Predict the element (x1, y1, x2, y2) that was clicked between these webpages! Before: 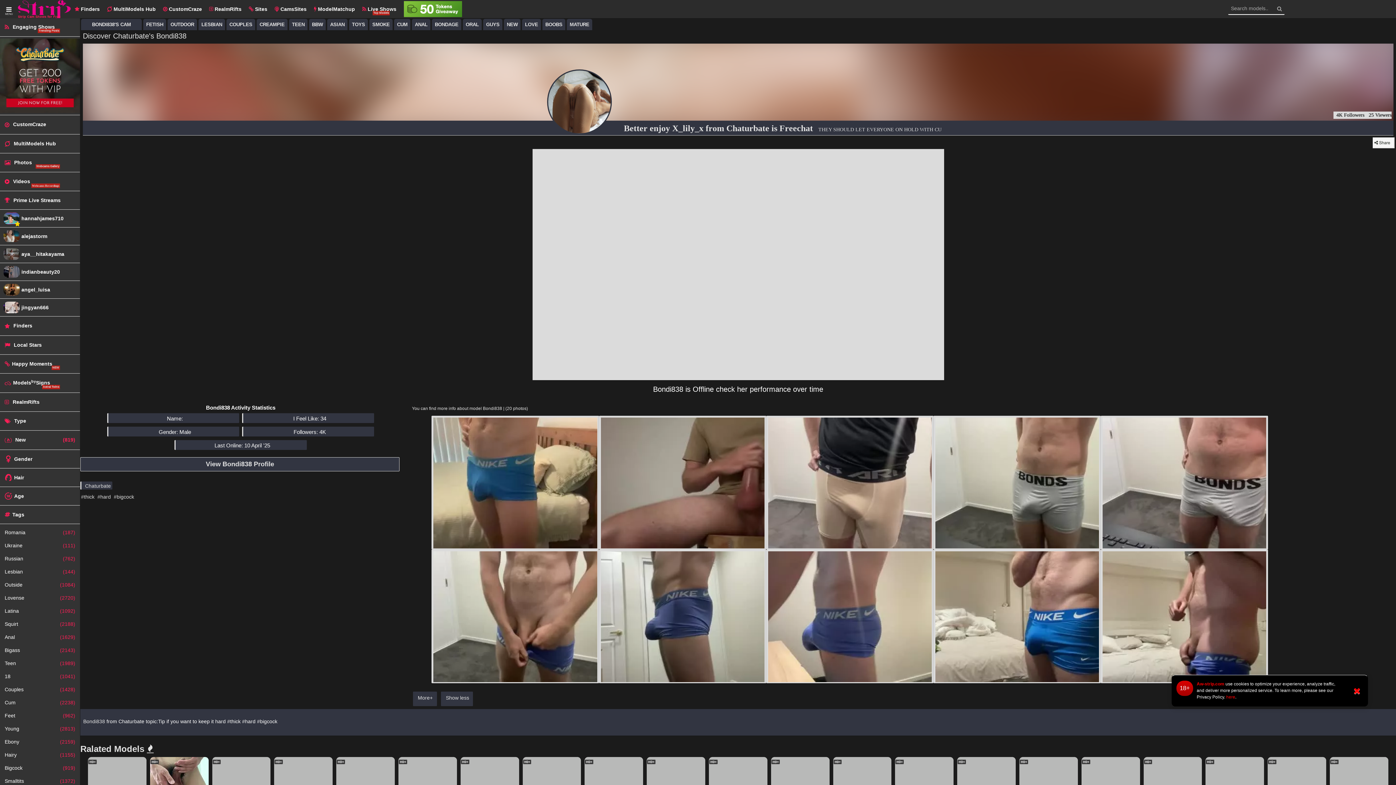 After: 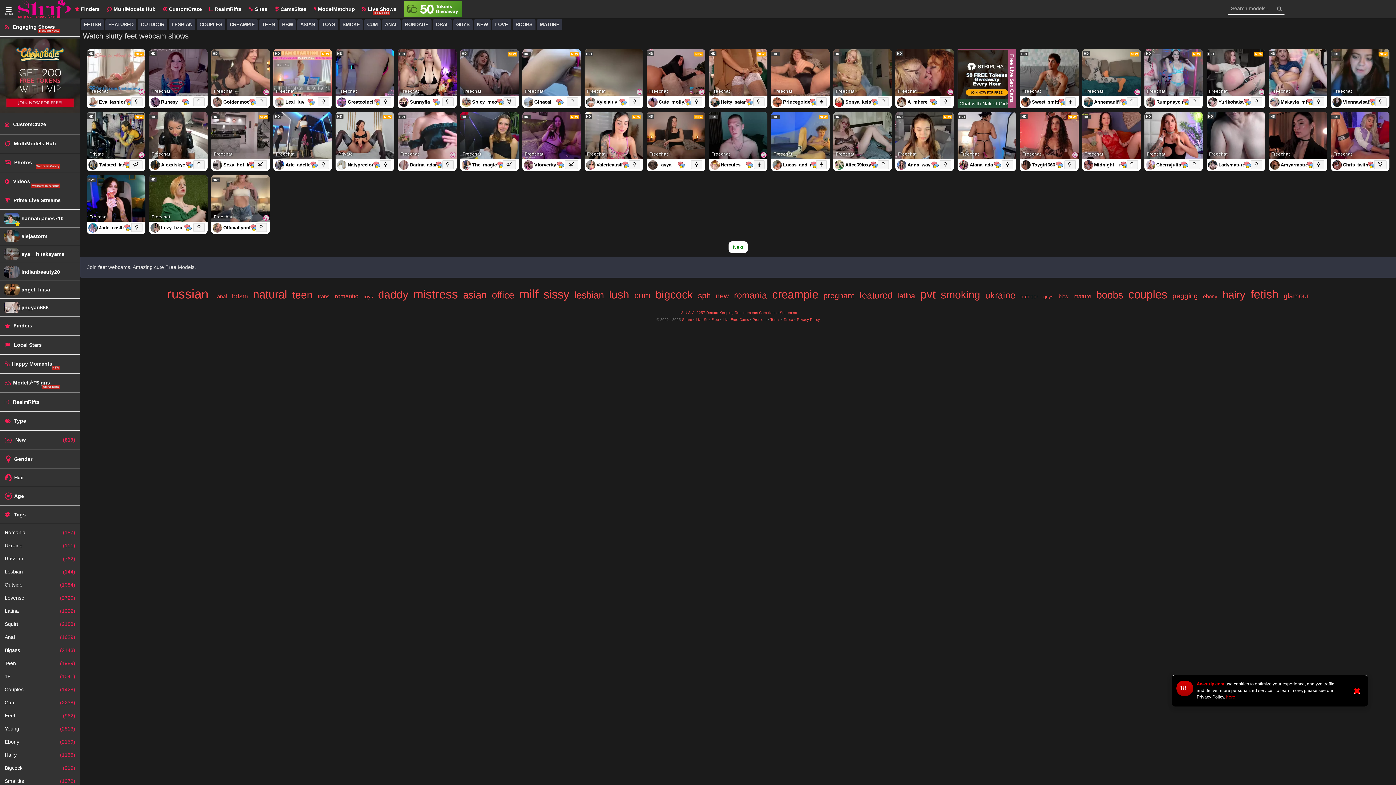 Action: bbox: (0, 709, 80, 722) label: Feet
(962)